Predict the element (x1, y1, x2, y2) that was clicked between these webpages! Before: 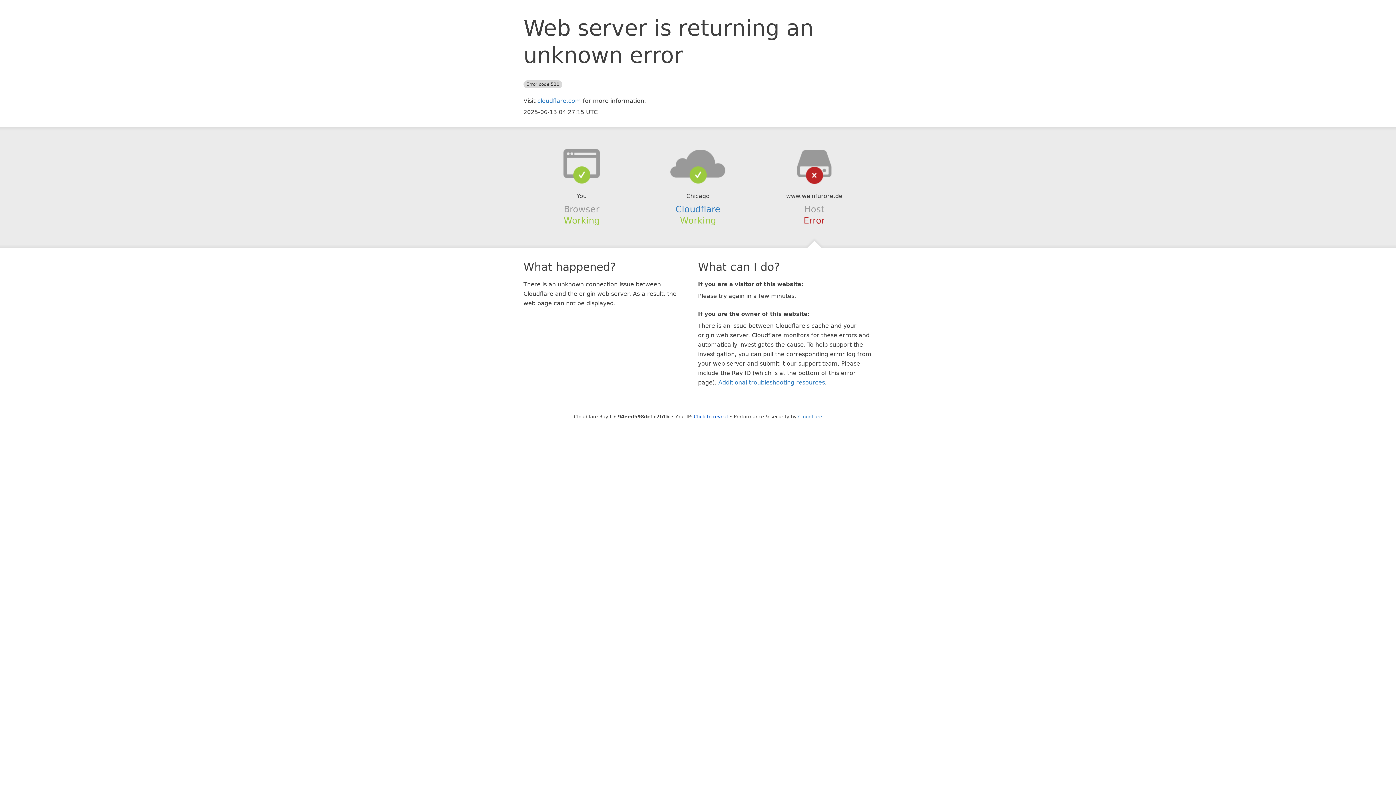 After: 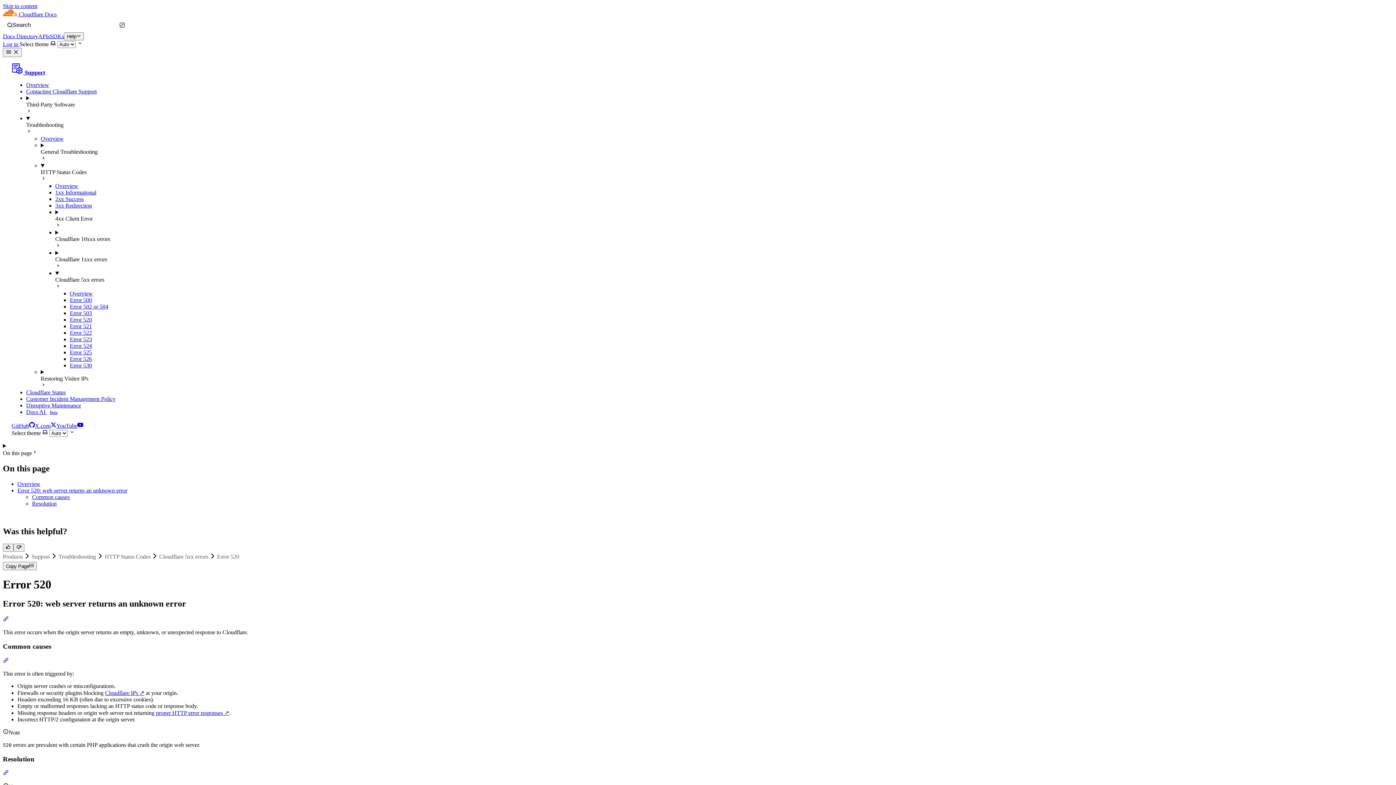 Action: bbox: (718, 379, 825, 386) label: Additional troubleshooting resources